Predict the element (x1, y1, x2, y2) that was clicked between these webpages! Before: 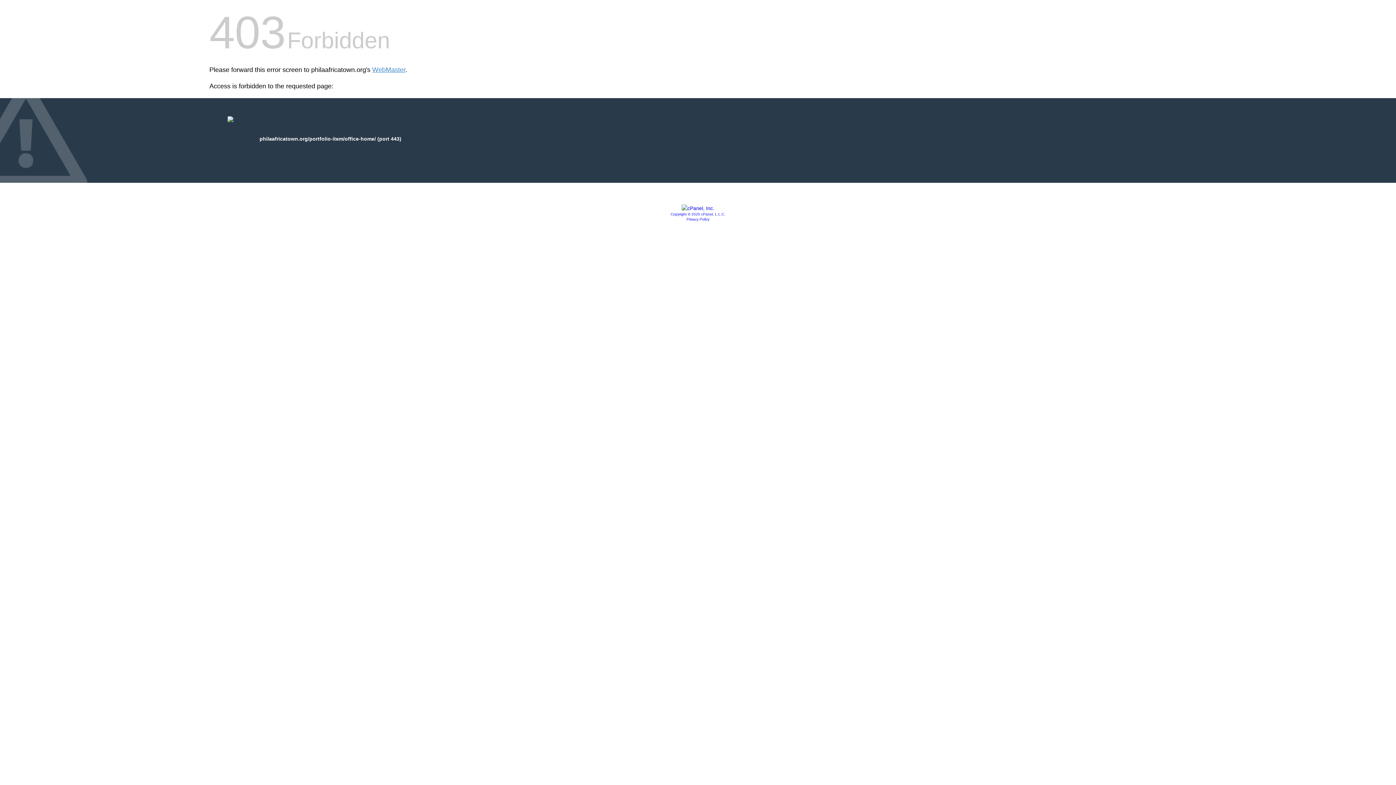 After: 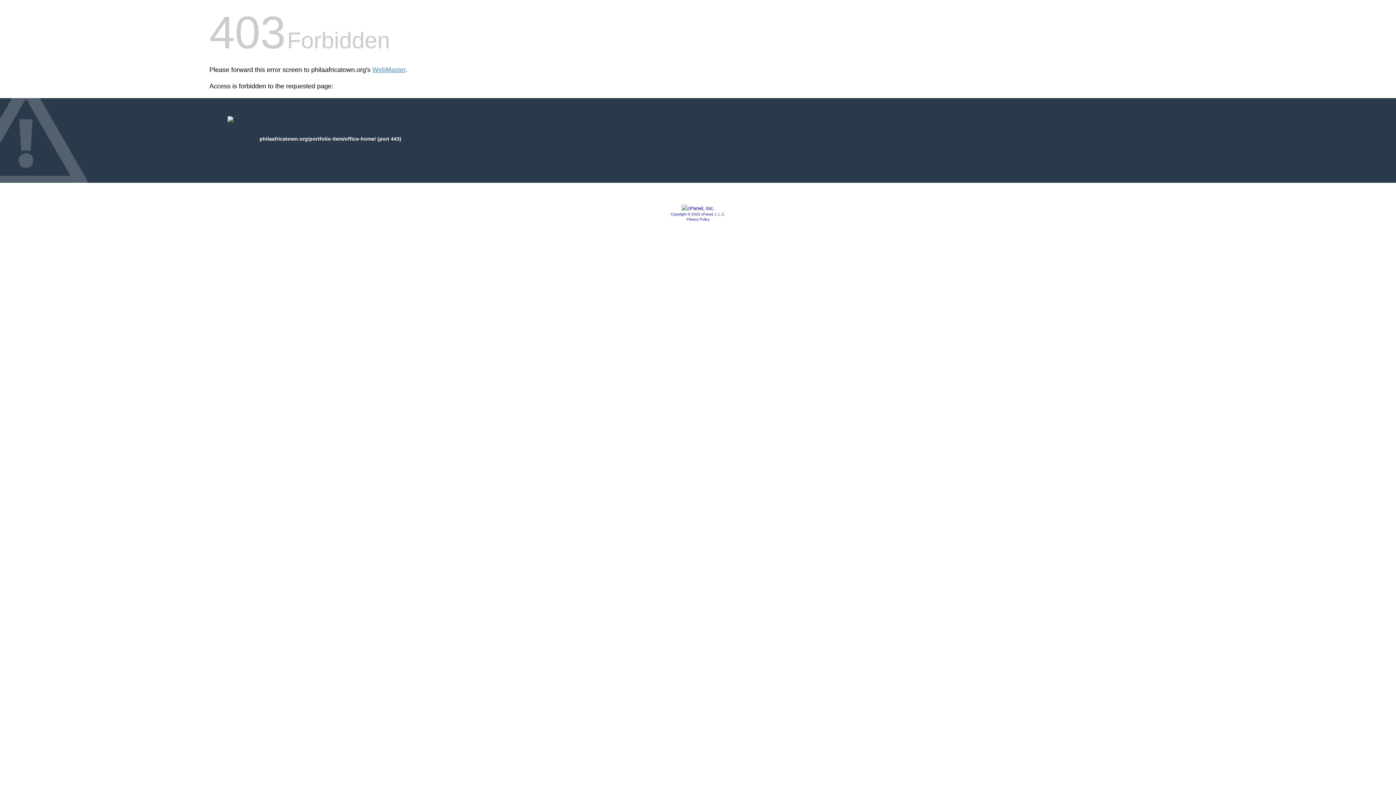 Action: label: Privacy Policy bbox: (686, 217, 709, 221)